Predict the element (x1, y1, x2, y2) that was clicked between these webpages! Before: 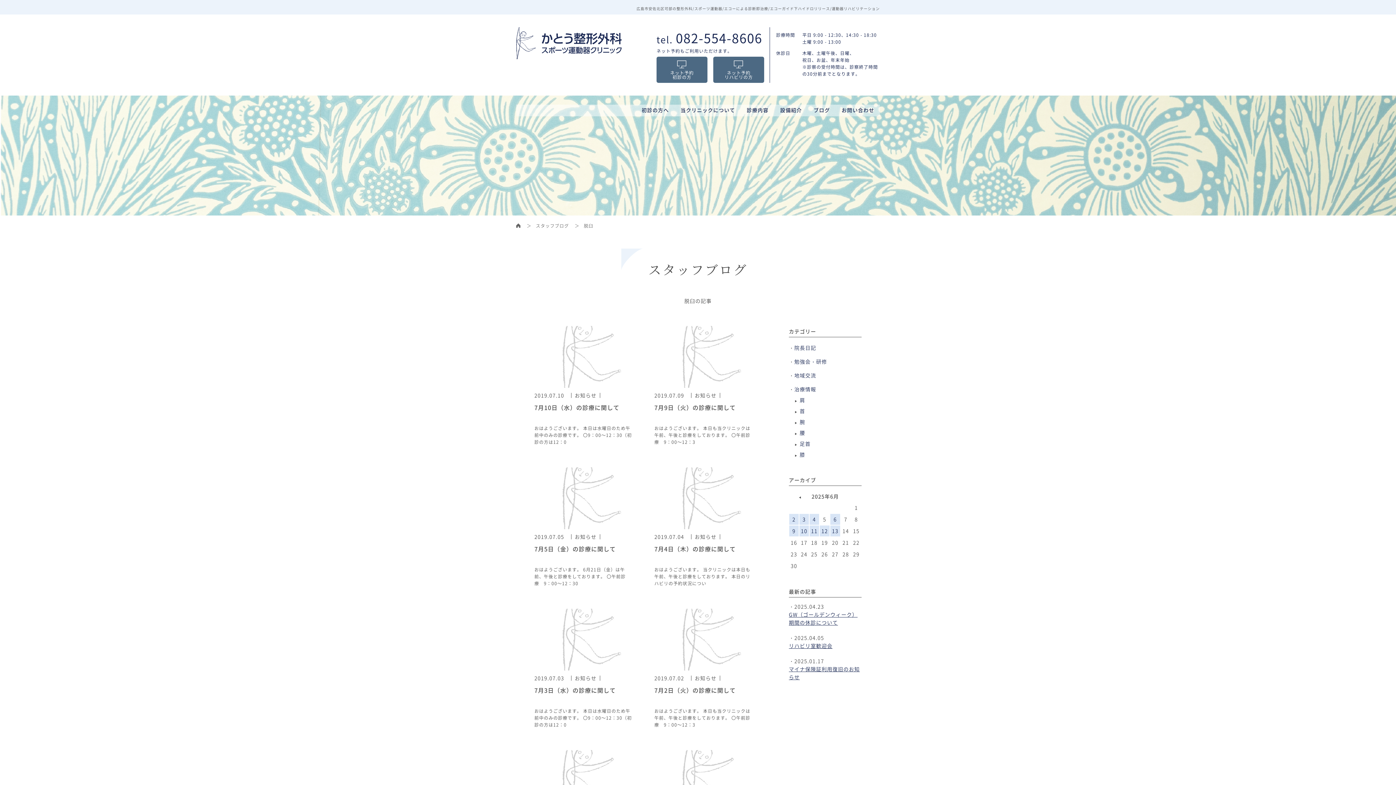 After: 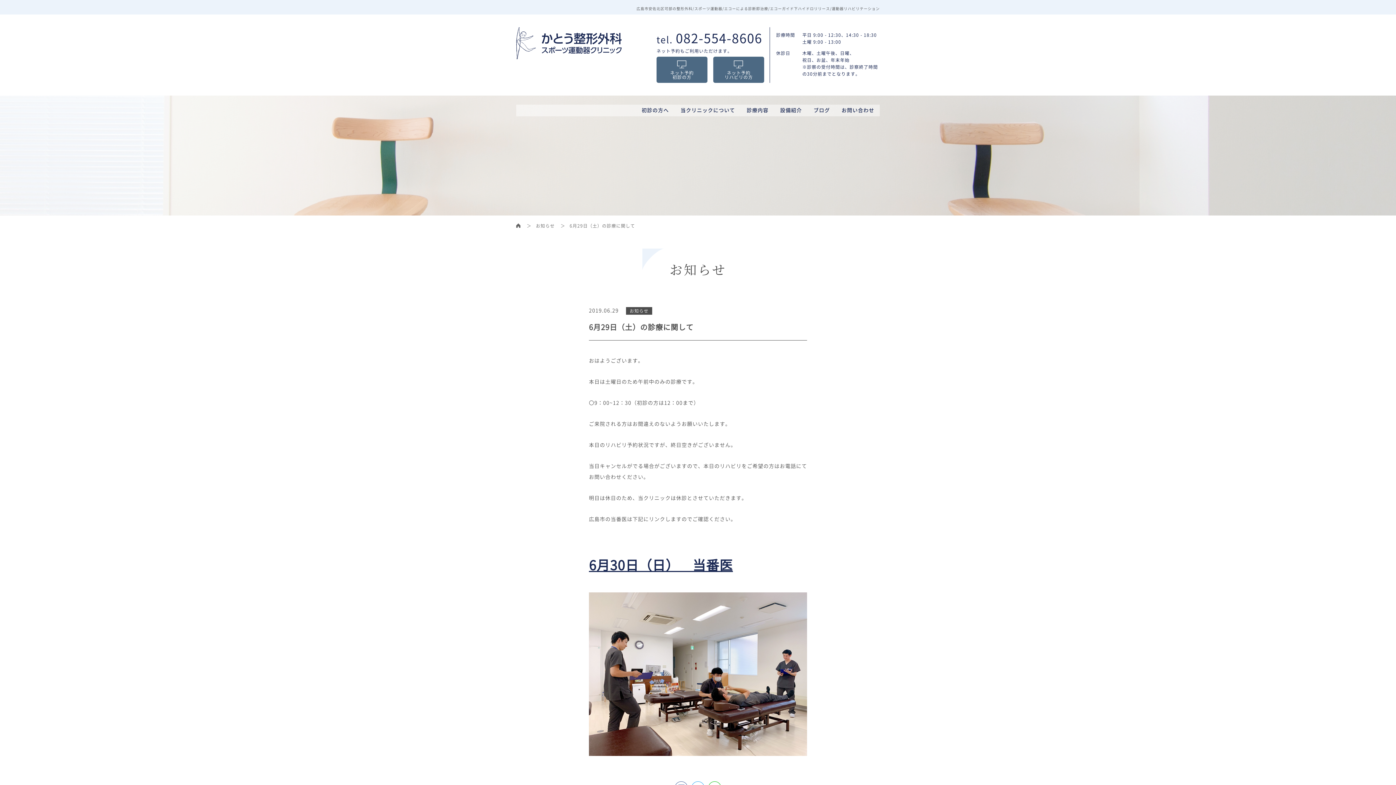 Action: bbox: (654, 750, 752, 812)